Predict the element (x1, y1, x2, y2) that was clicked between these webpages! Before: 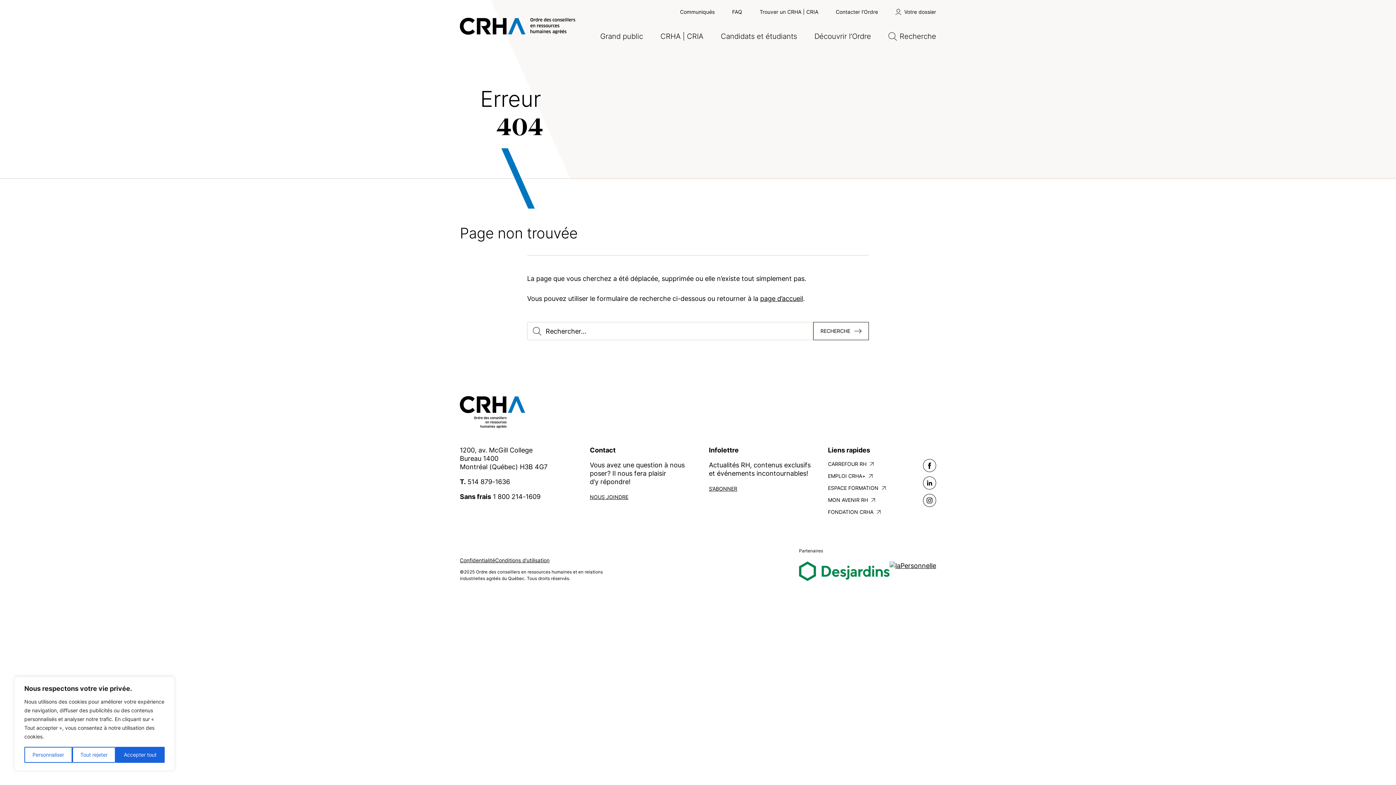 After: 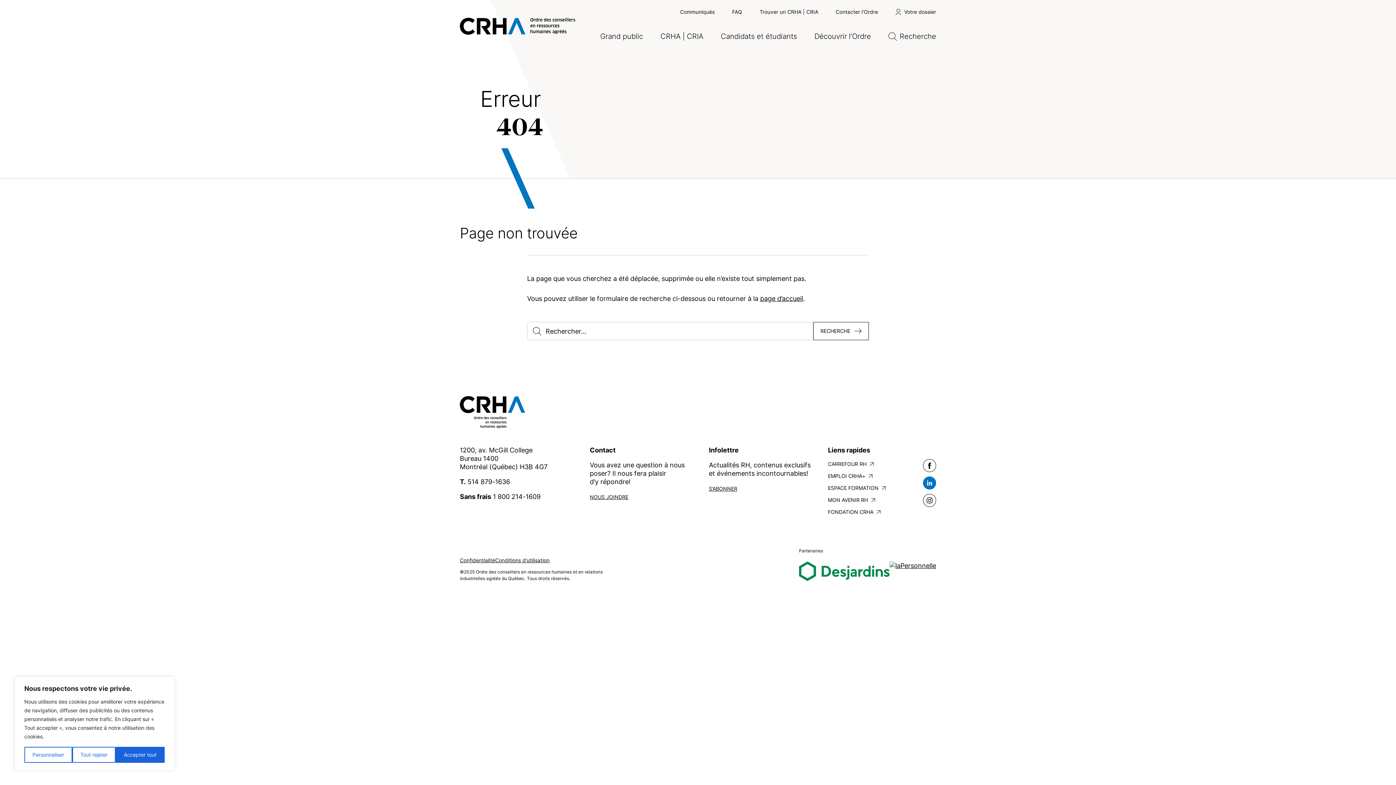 Action: label: LinkedIn bbox: (923, 476, 936, 489)